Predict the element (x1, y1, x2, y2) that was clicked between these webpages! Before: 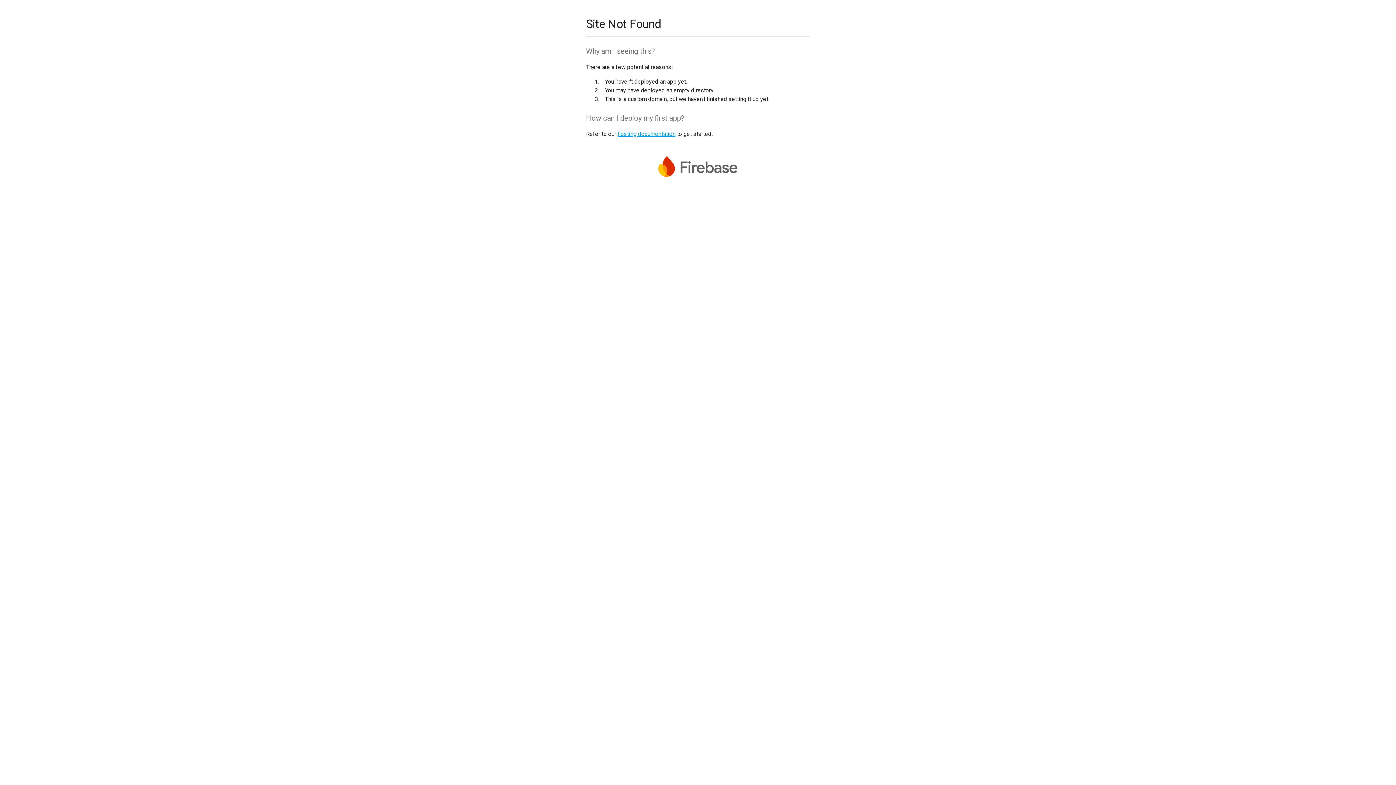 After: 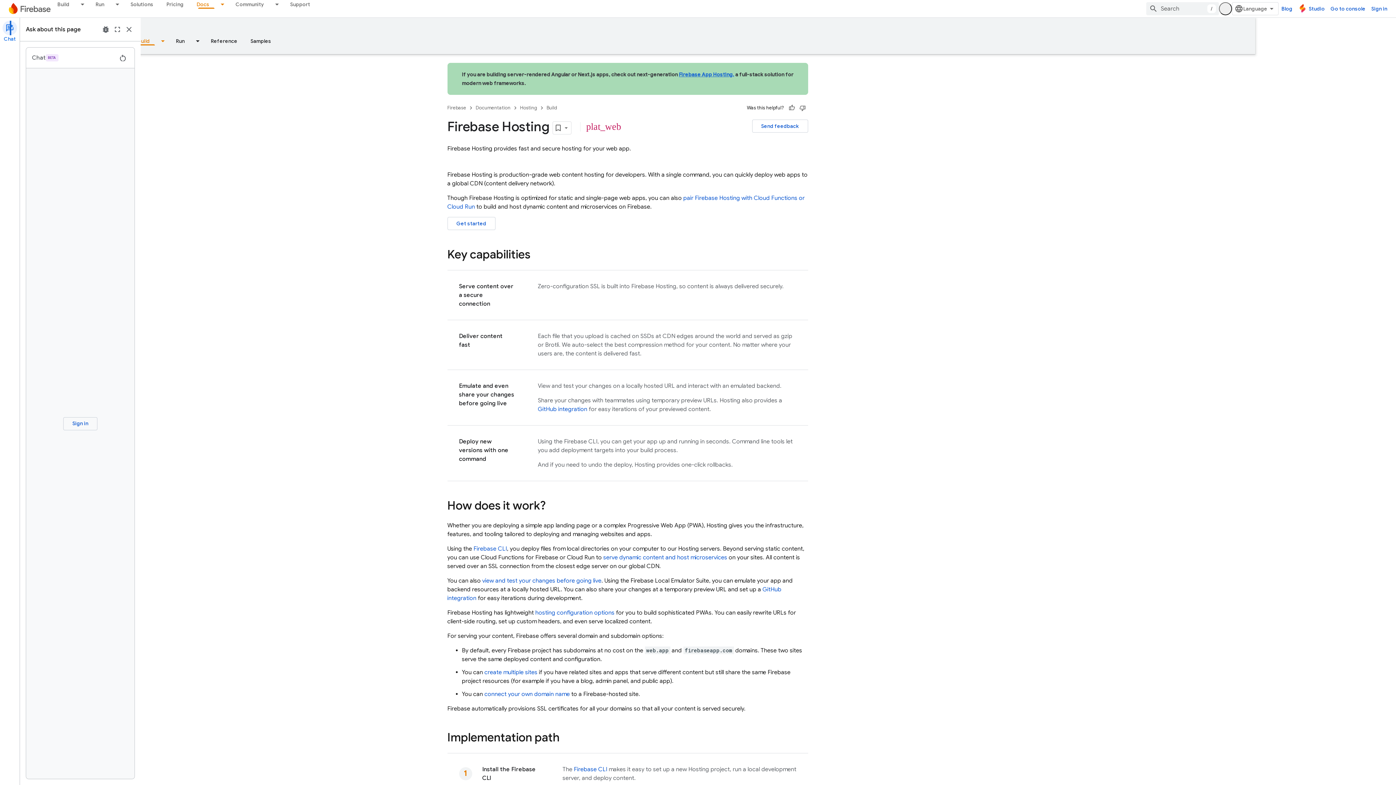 Action: label: hosting documentation bbox: (617, 130, 675, 137)